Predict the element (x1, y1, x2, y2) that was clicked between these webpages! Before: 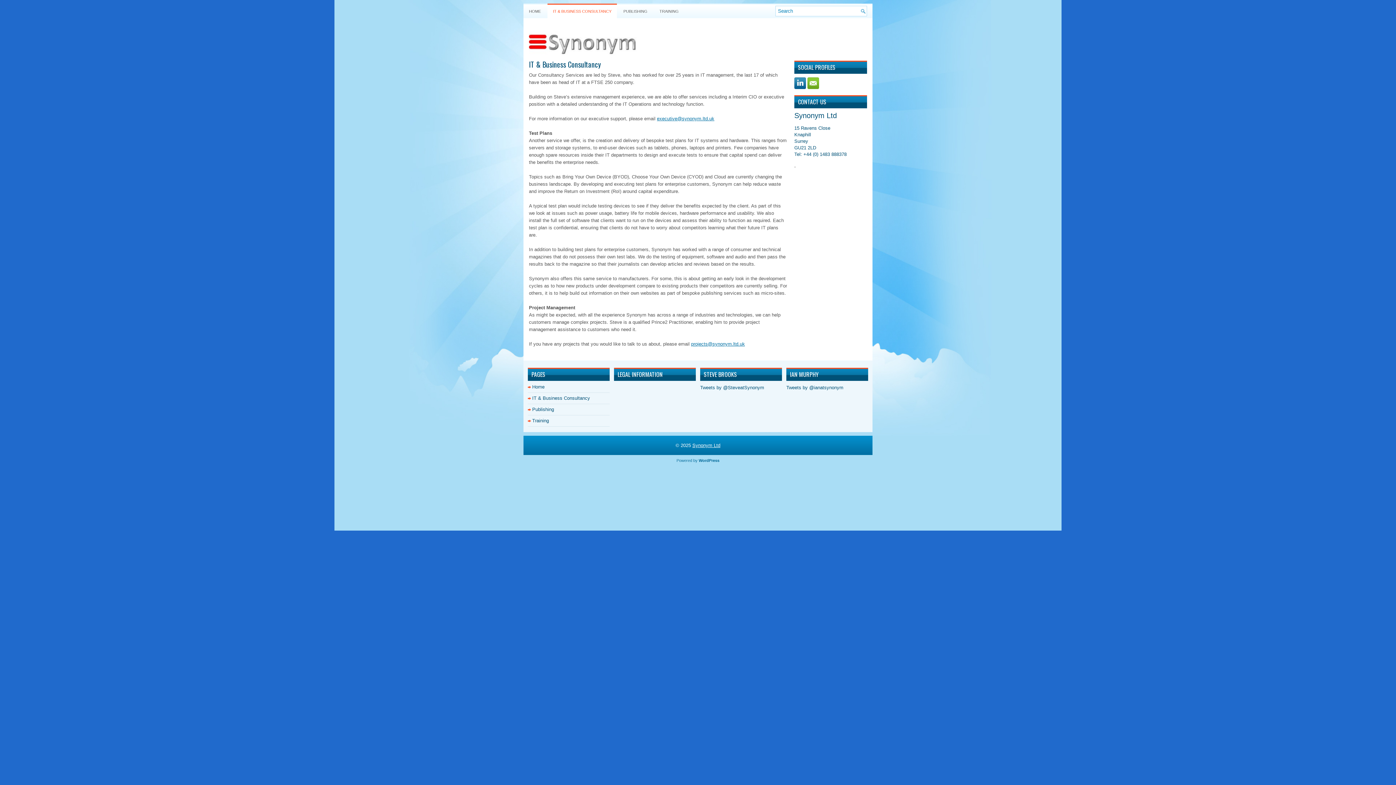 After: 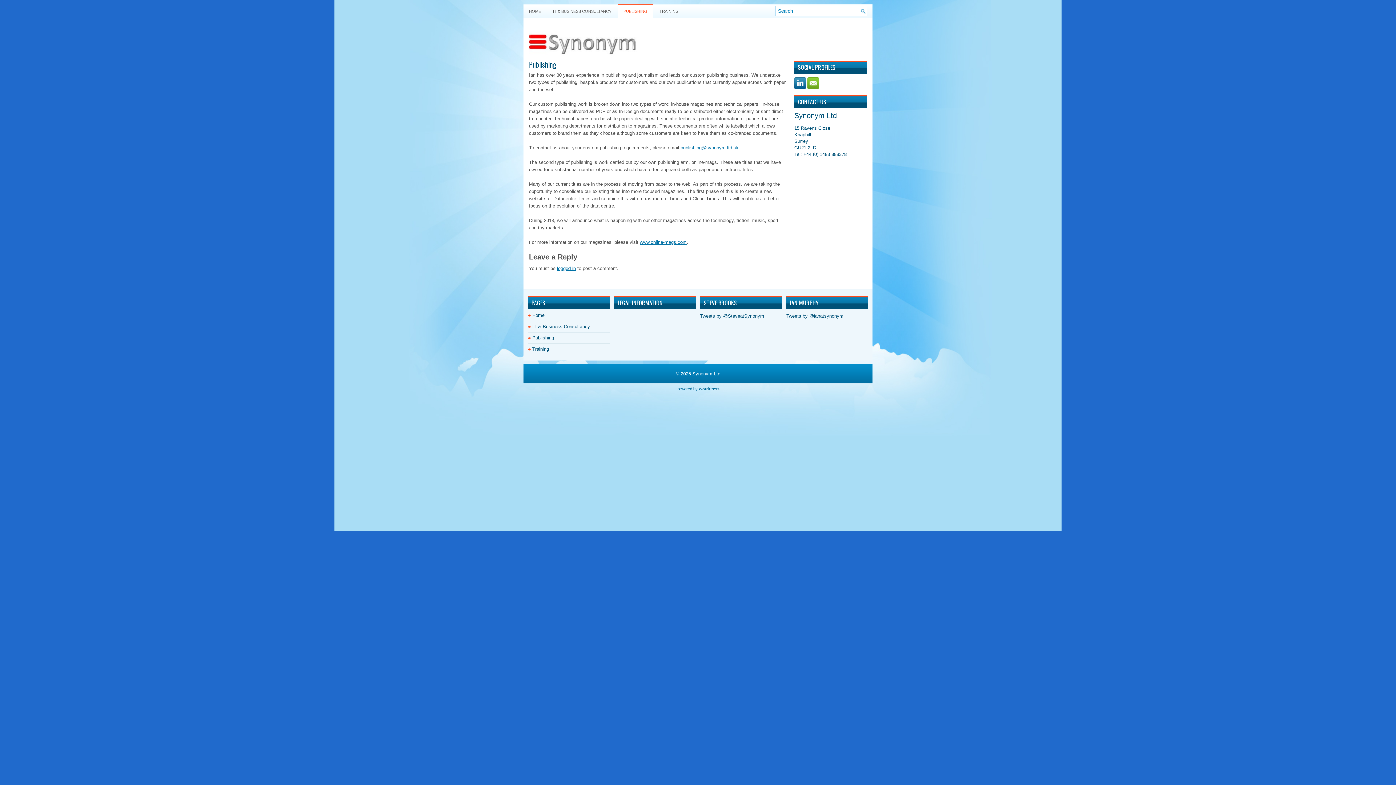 Action: bbox: (532, 406, 554, 412) label: Publishing